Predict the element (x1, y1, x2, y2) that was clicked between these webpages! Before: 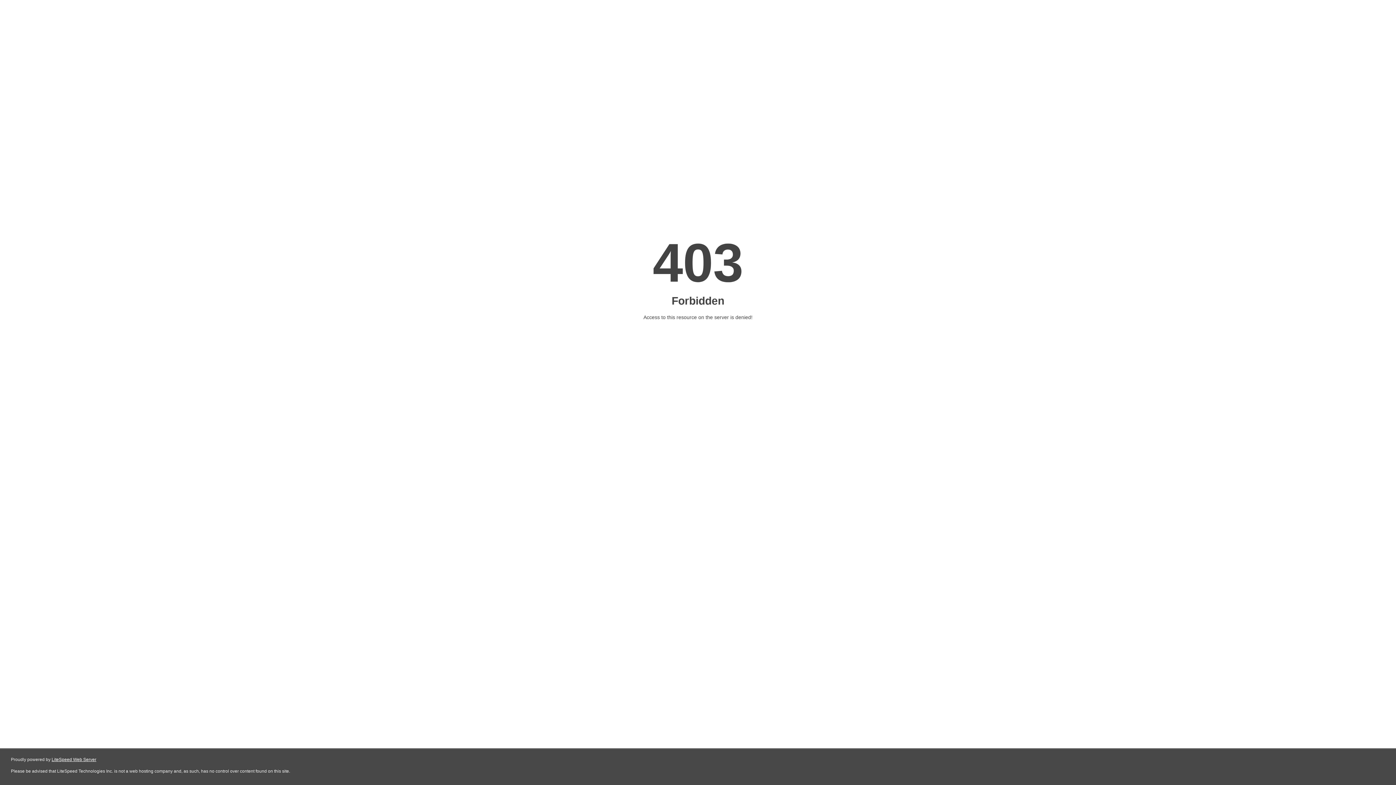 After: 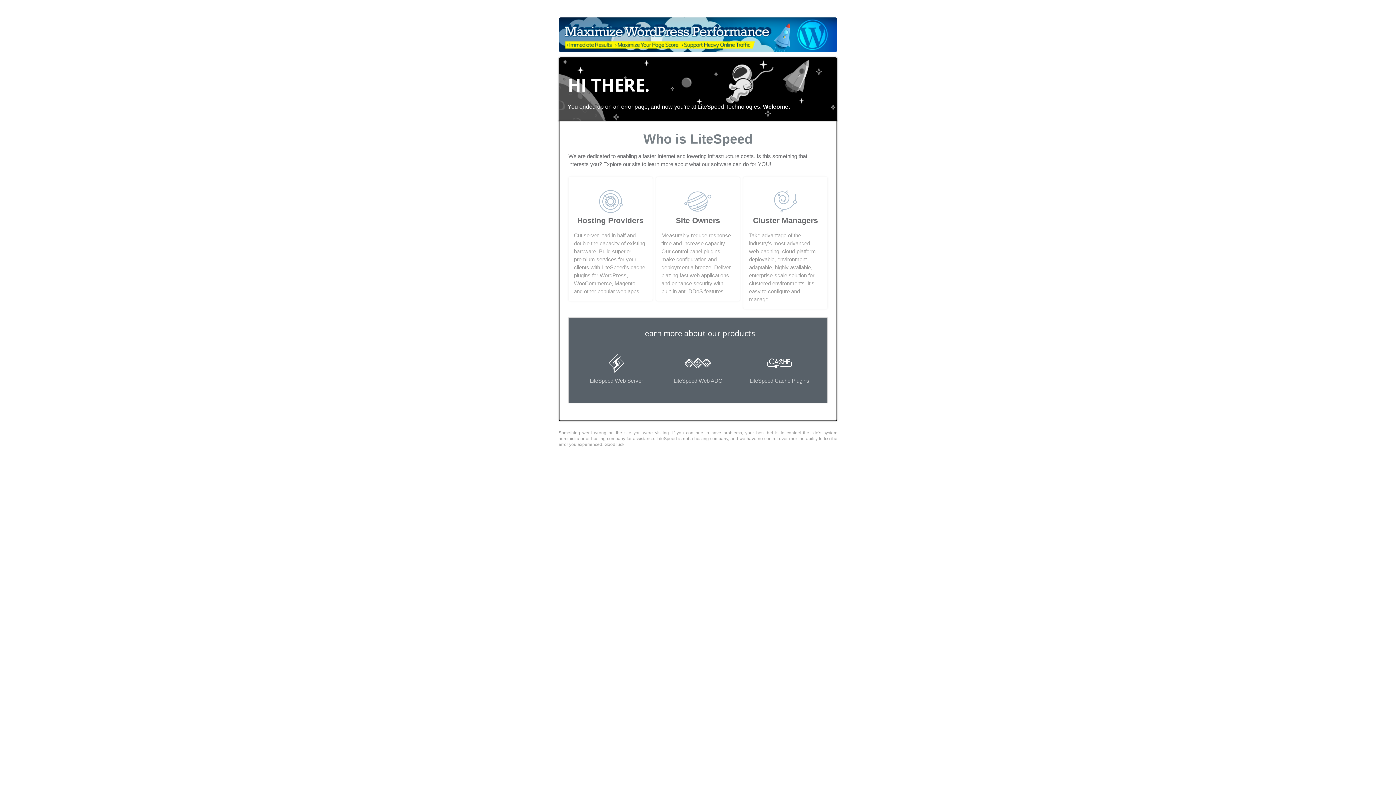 Action: label: LiteSpeed Web Server bbox: (51, 757, 96, 762)